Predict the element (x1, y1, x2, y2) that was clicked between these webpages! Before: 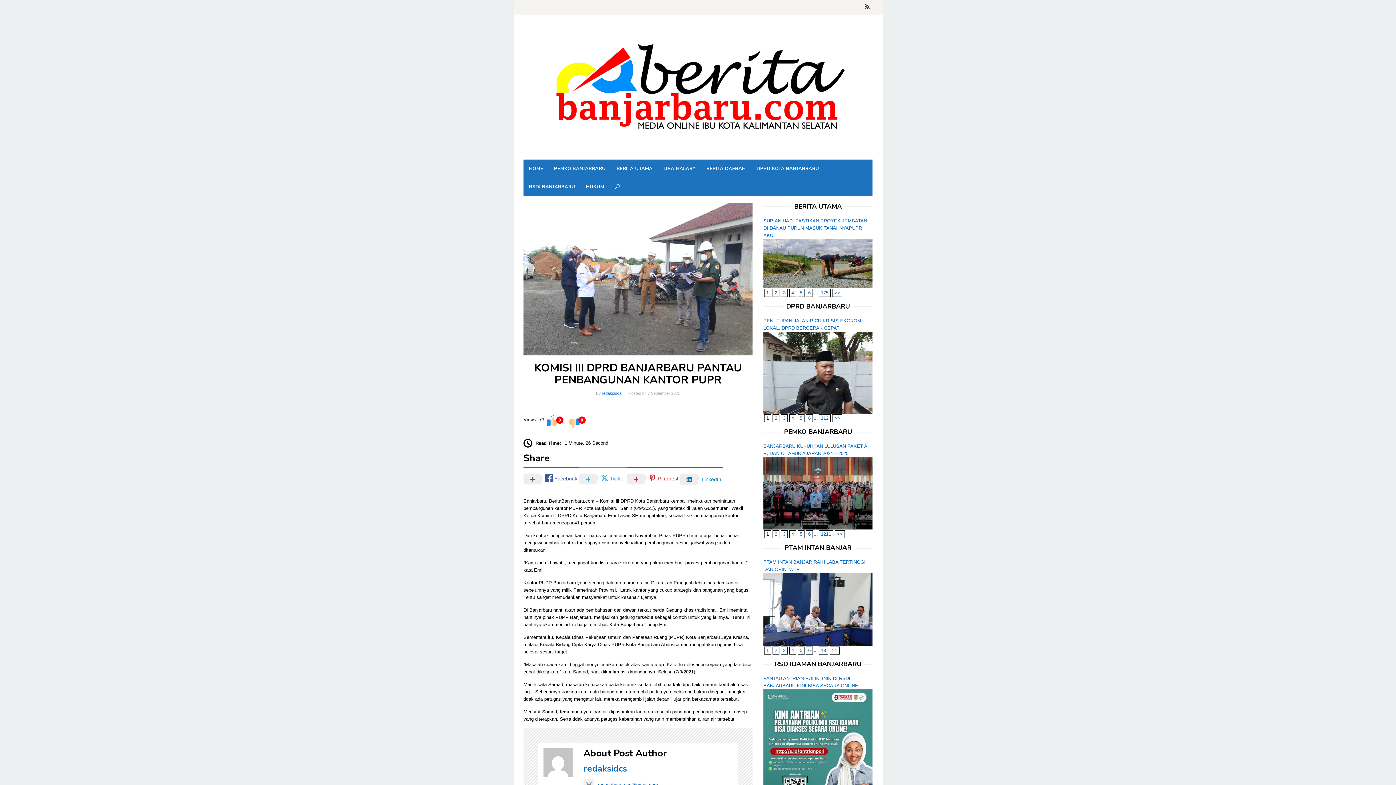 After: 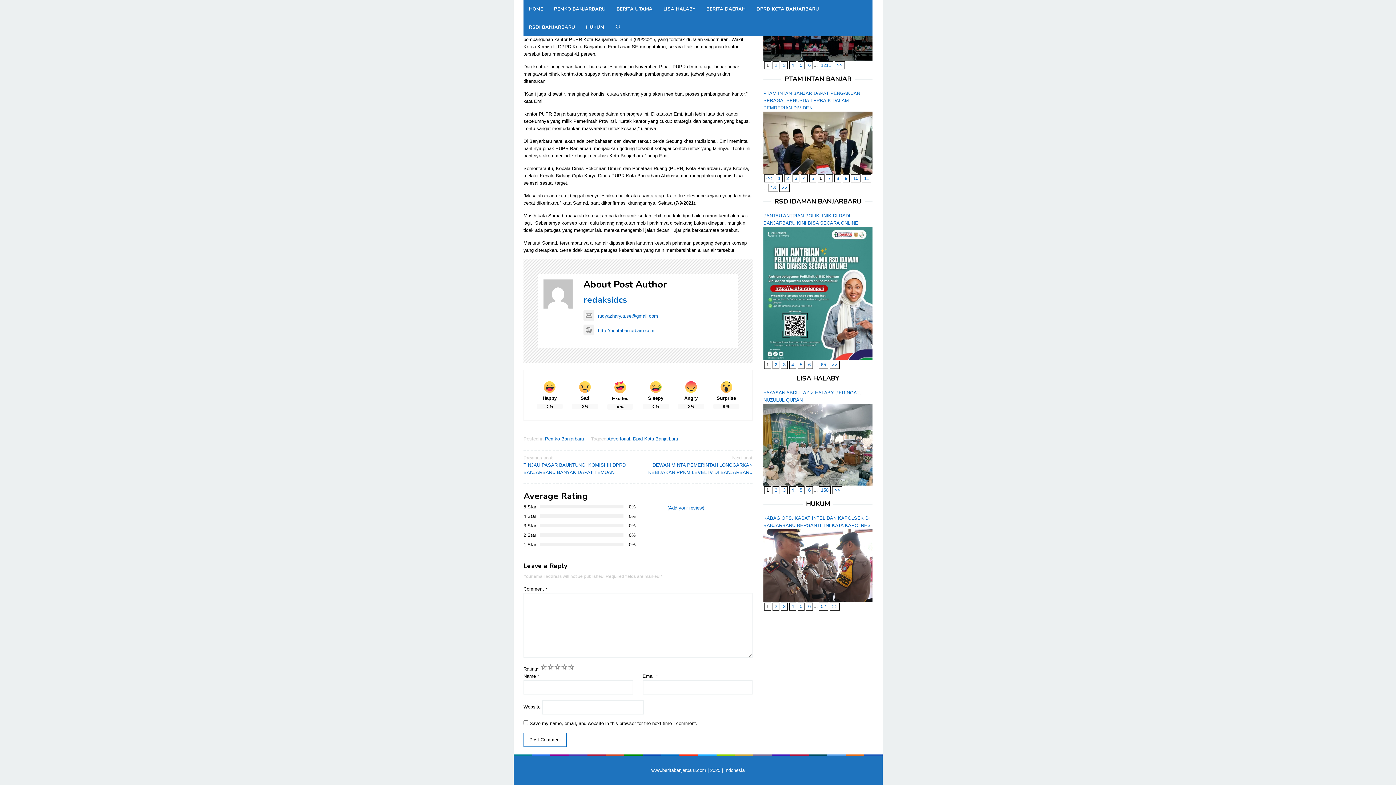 Action: label: 6 bbox: (808, 648, 810, 653)